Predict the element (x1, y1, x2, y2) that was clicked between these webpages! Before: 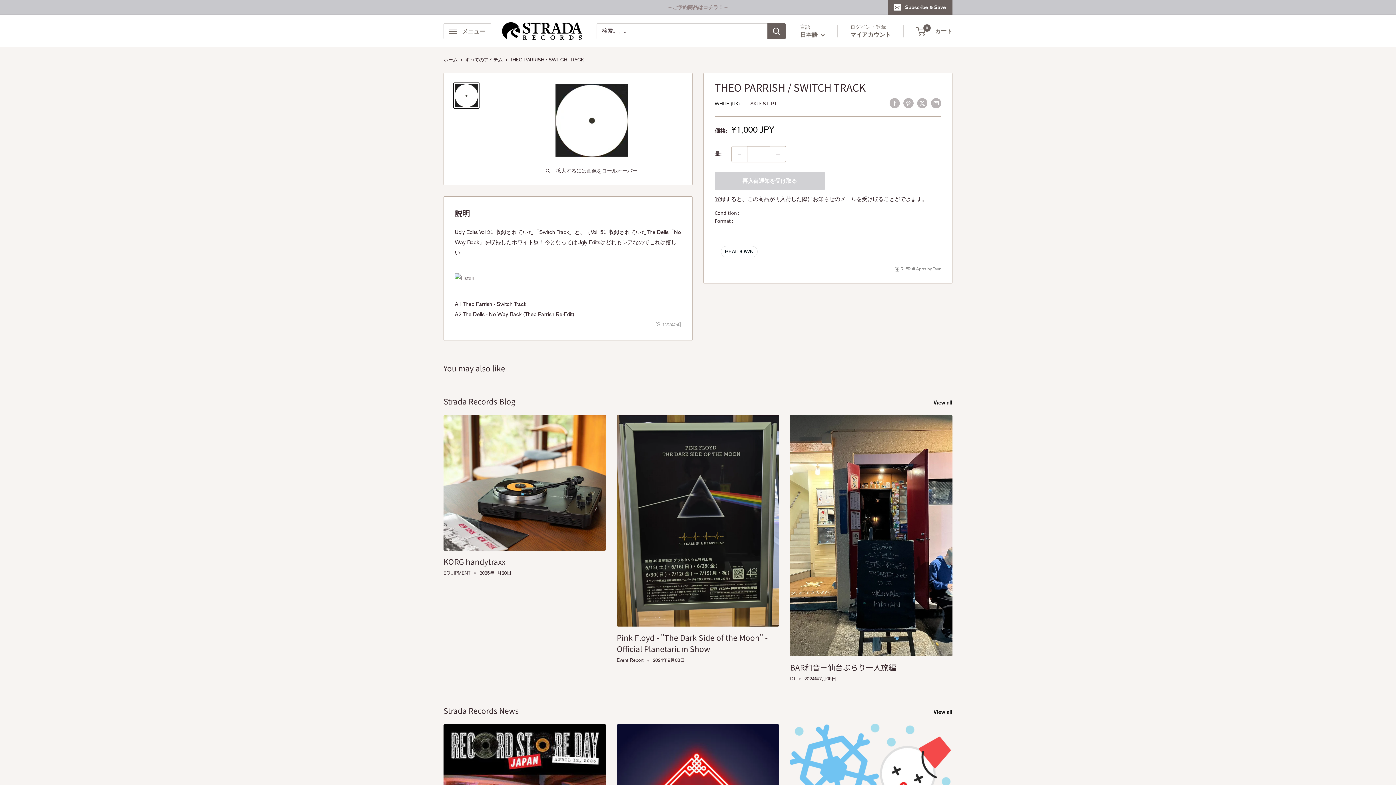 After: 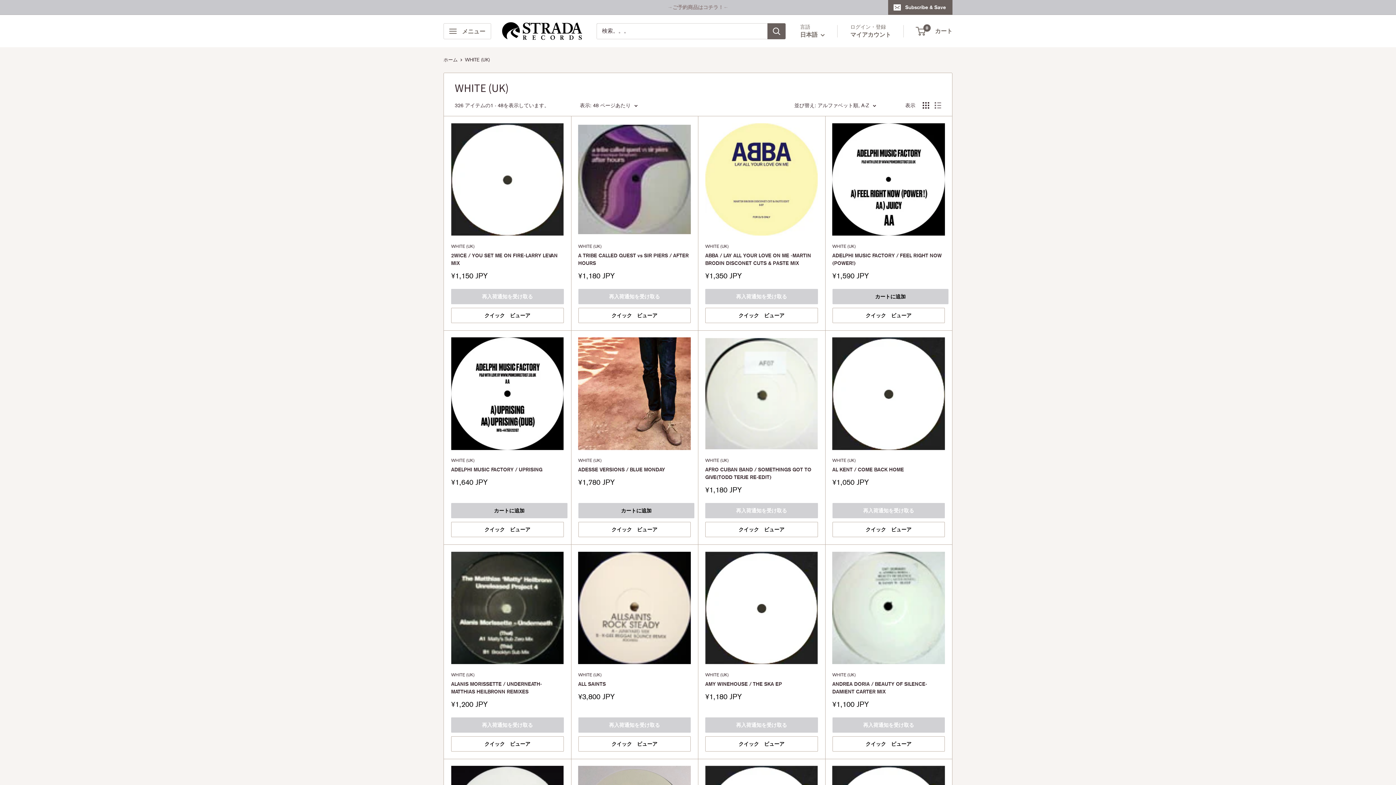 Action: label: WHITE (UK) bbox: (714, 101, 740, 106)